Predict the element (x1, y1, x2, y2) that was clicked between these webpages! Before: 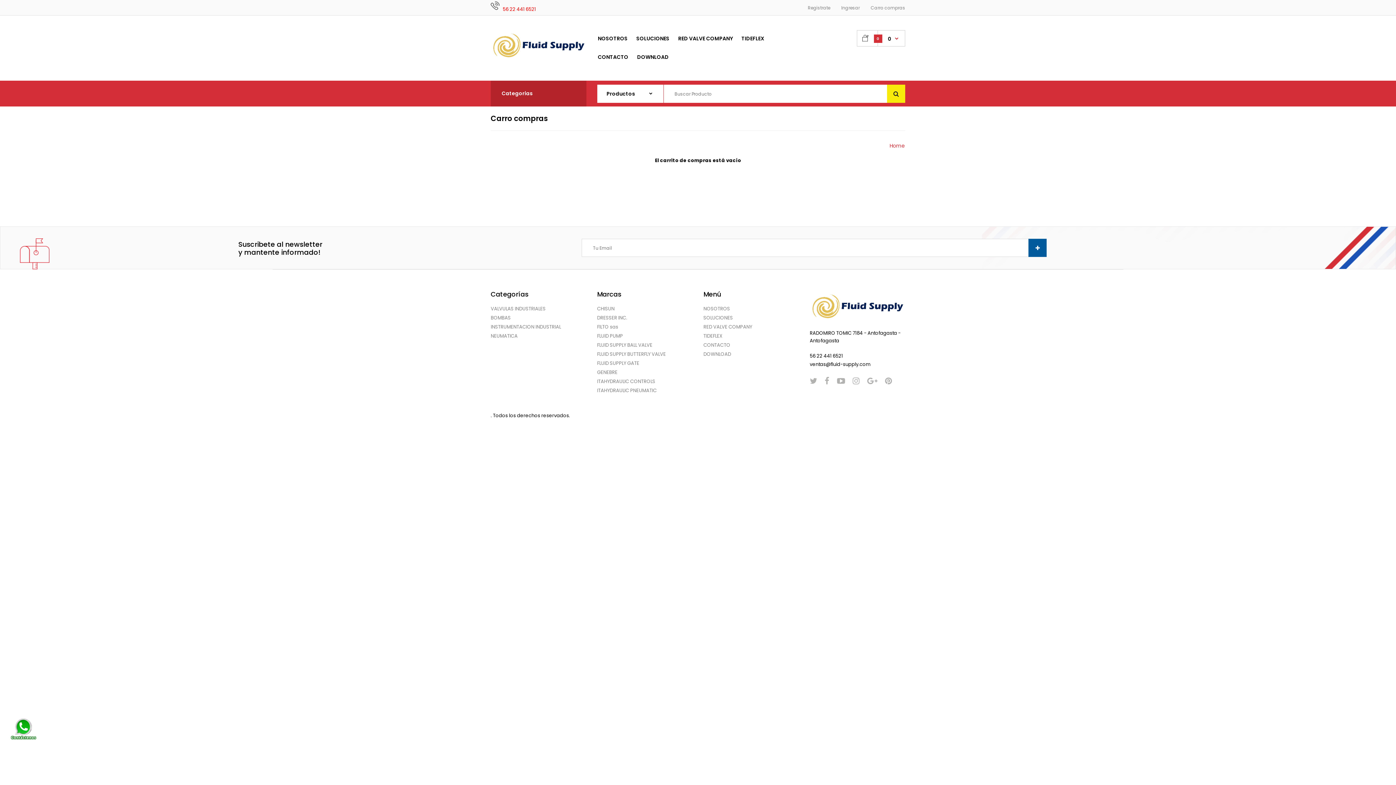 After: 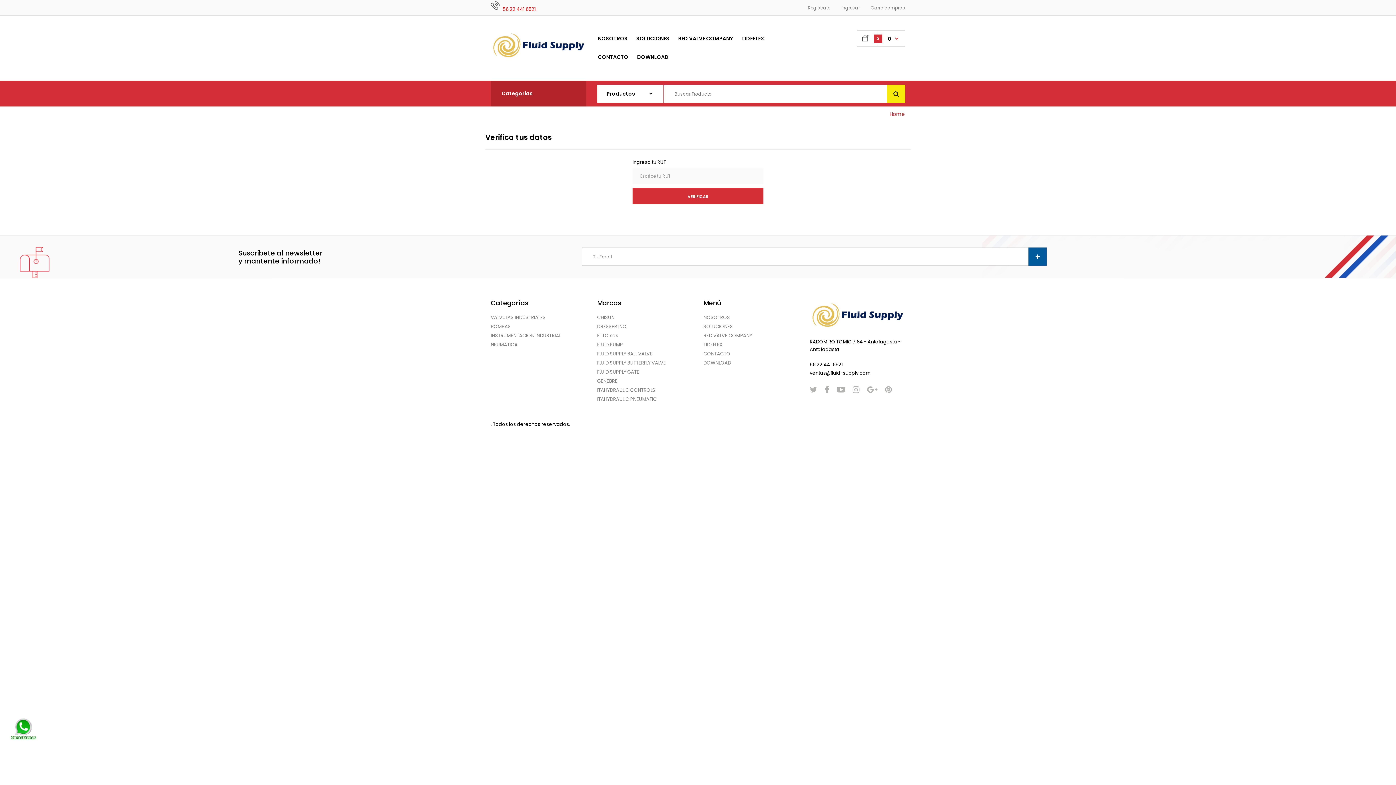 Action: label: Registrate bbox: (808, 4, 830, 10)